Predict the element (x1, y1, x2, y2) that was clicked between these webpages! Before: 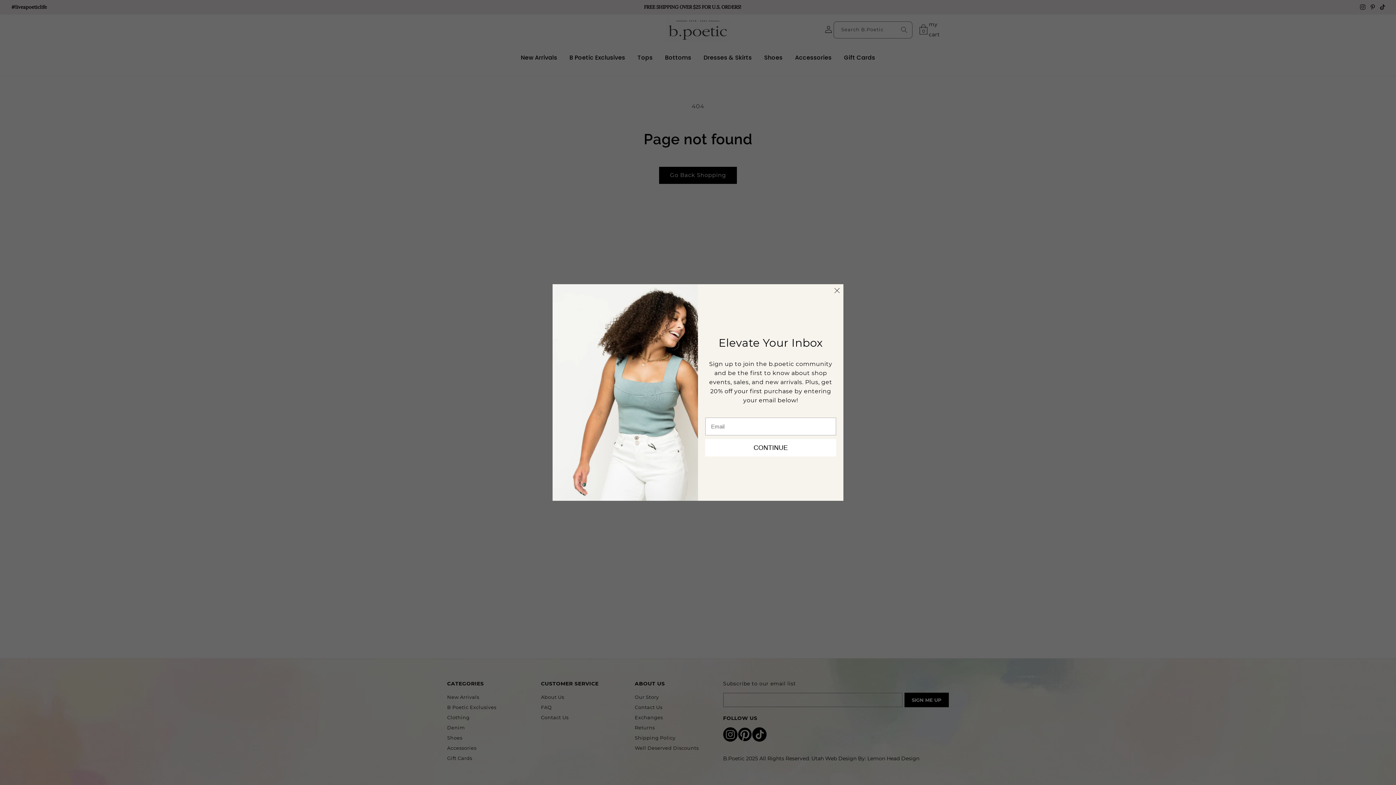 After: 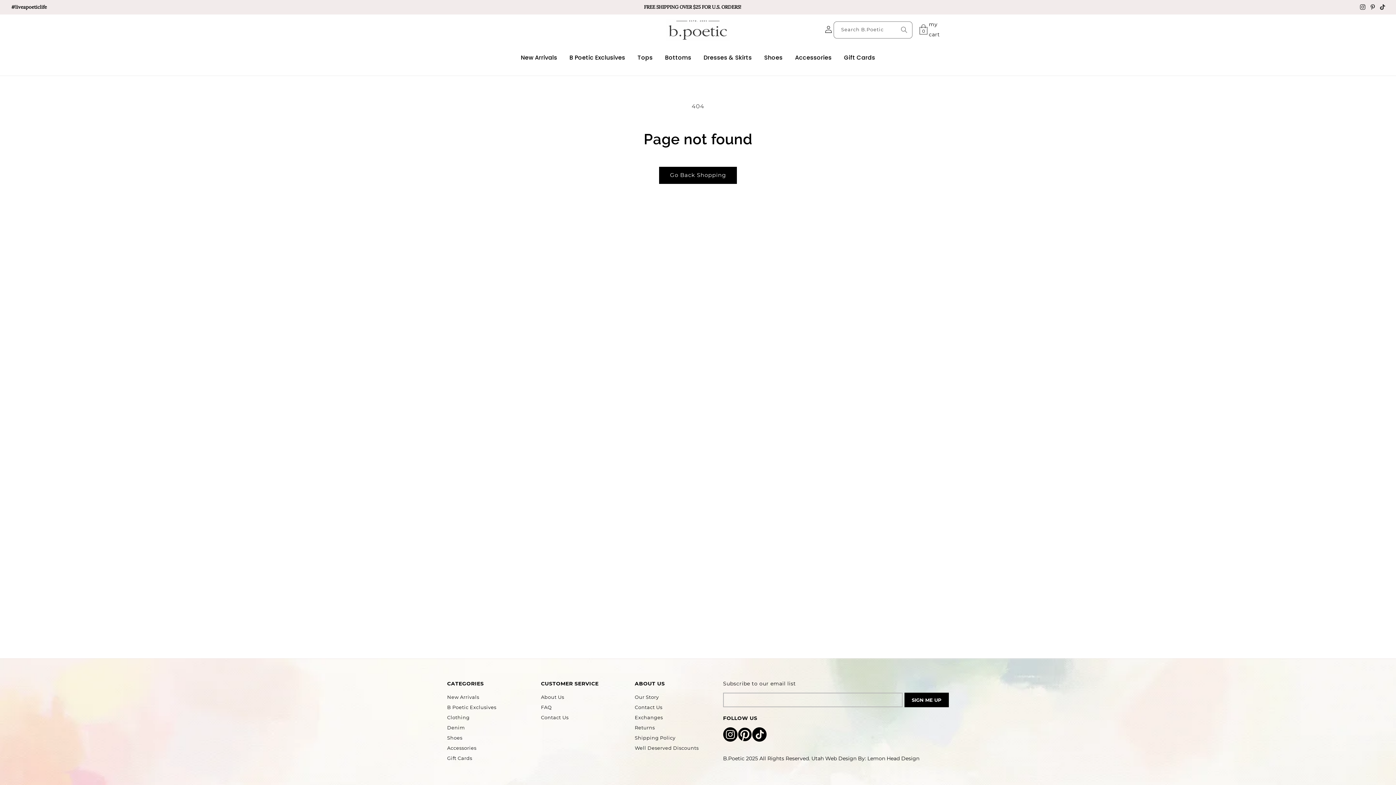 Action: bbox: (834, 288, 840, 293)